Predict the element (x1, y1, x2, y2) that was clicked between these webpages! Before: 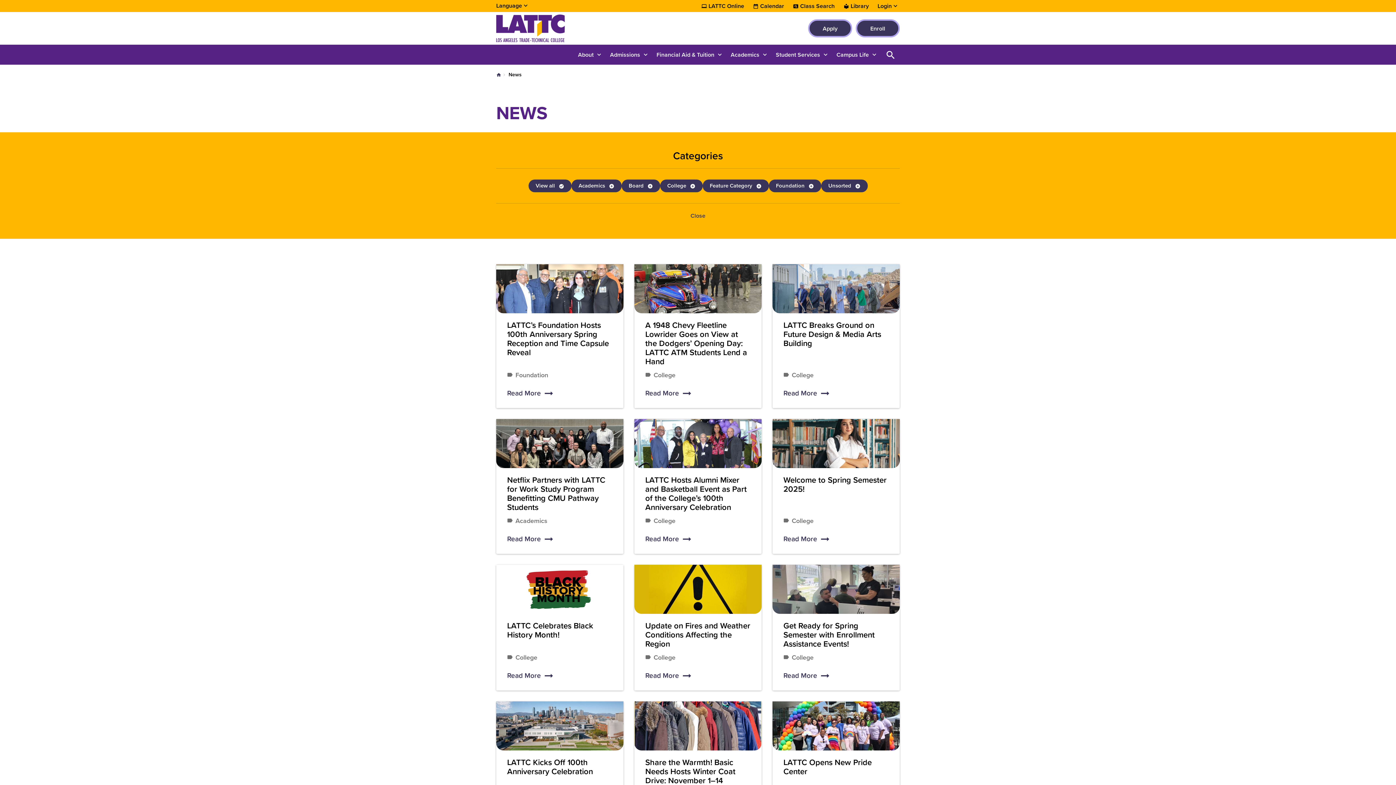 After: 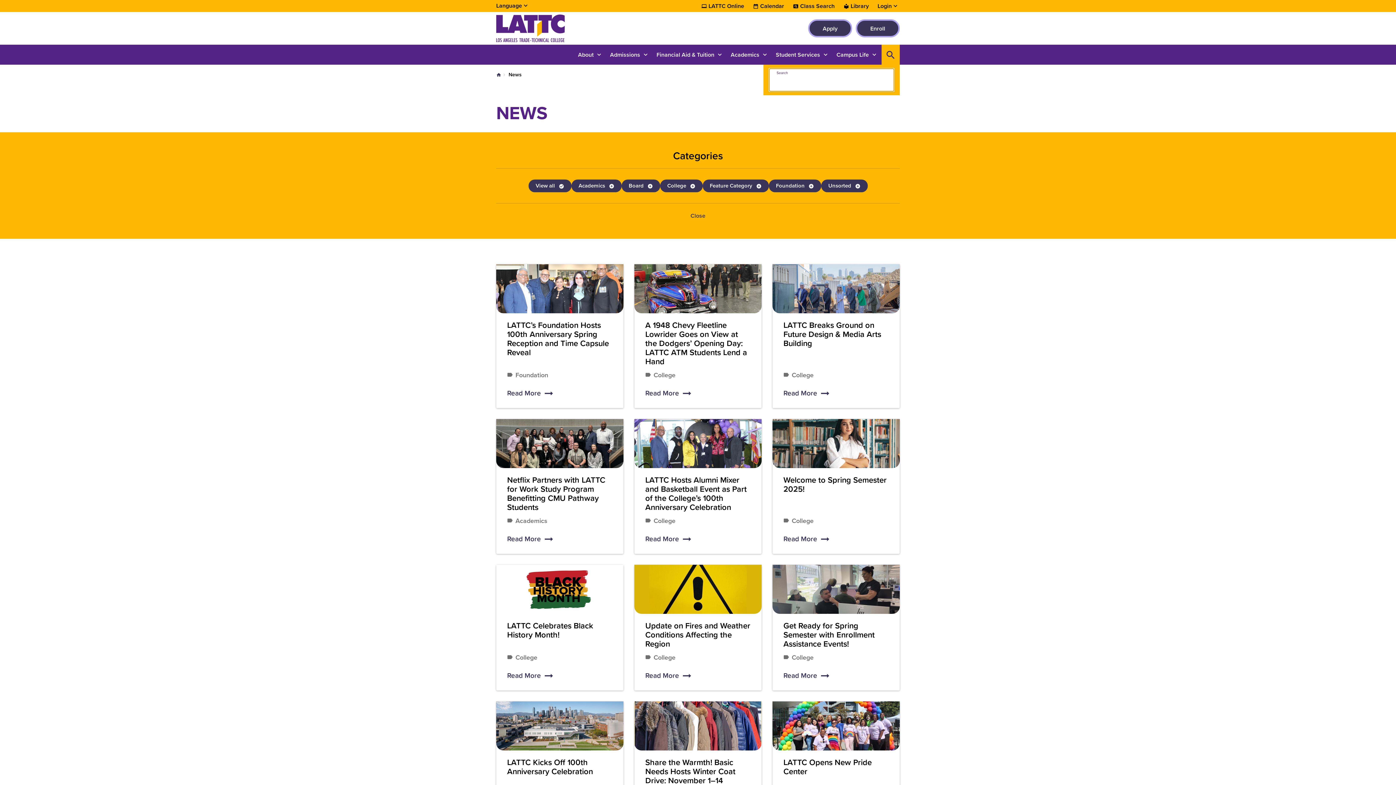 Action: bbox: (881, 44, 900, 64) label: Open Search